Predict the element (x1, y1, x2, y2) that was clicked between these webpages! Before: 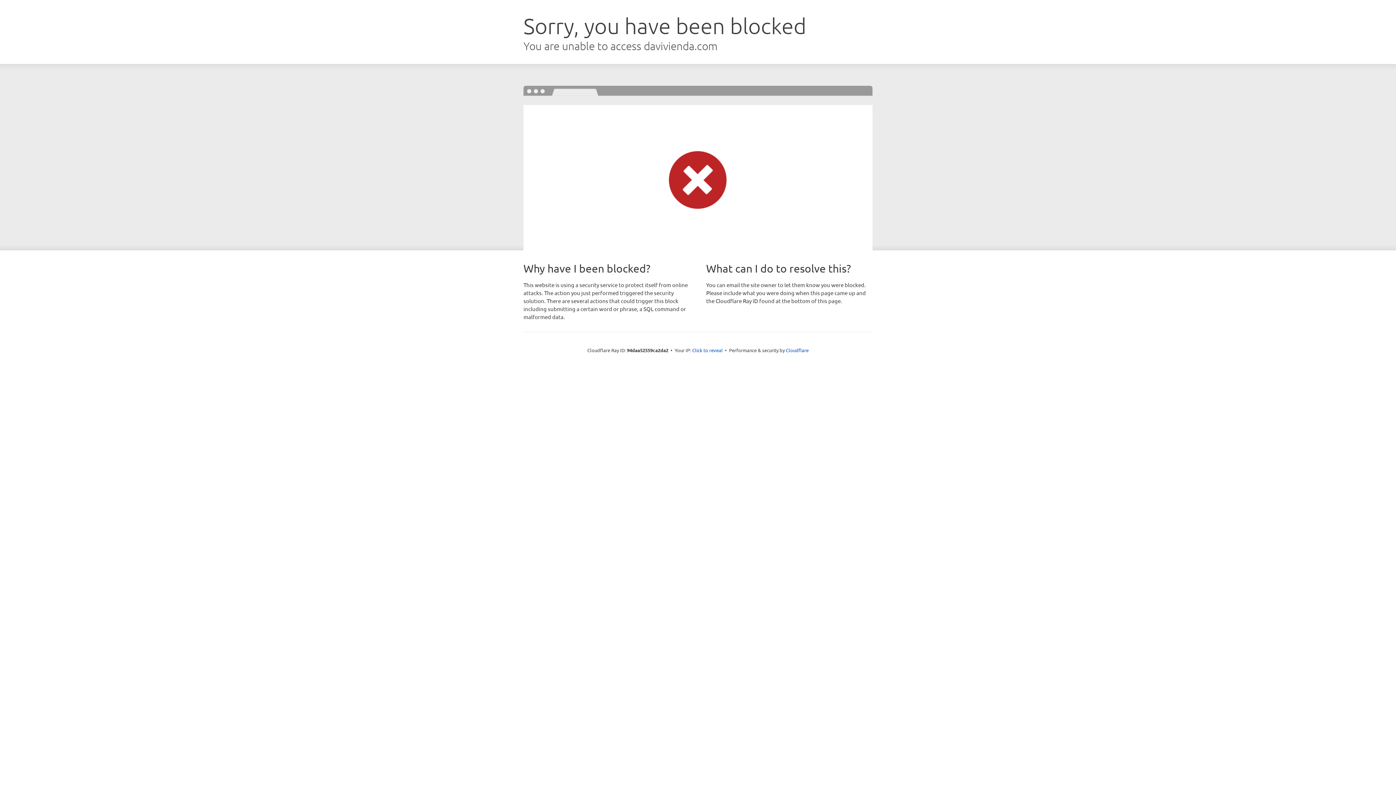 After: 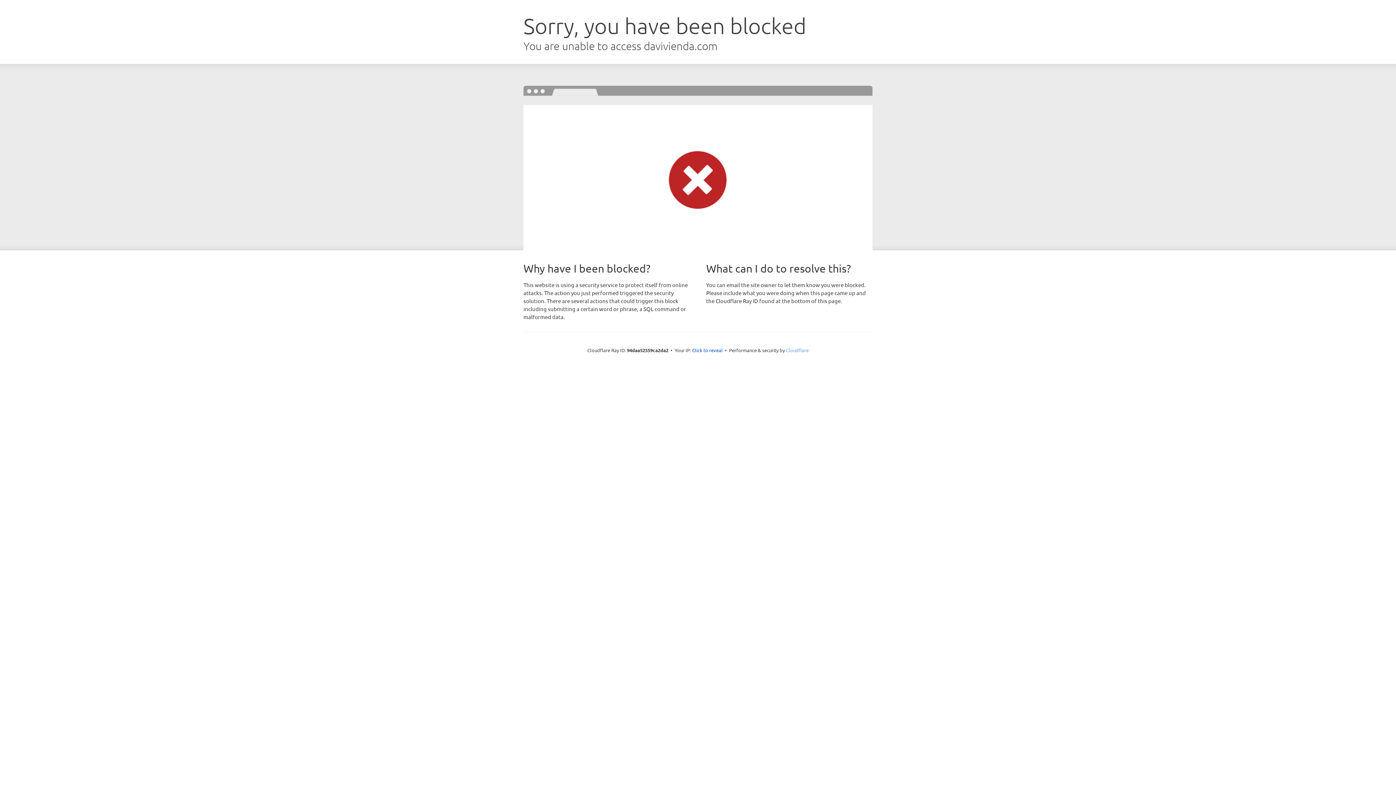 Action: bbox: (786, 347, 808, 353) label: Cloudflare